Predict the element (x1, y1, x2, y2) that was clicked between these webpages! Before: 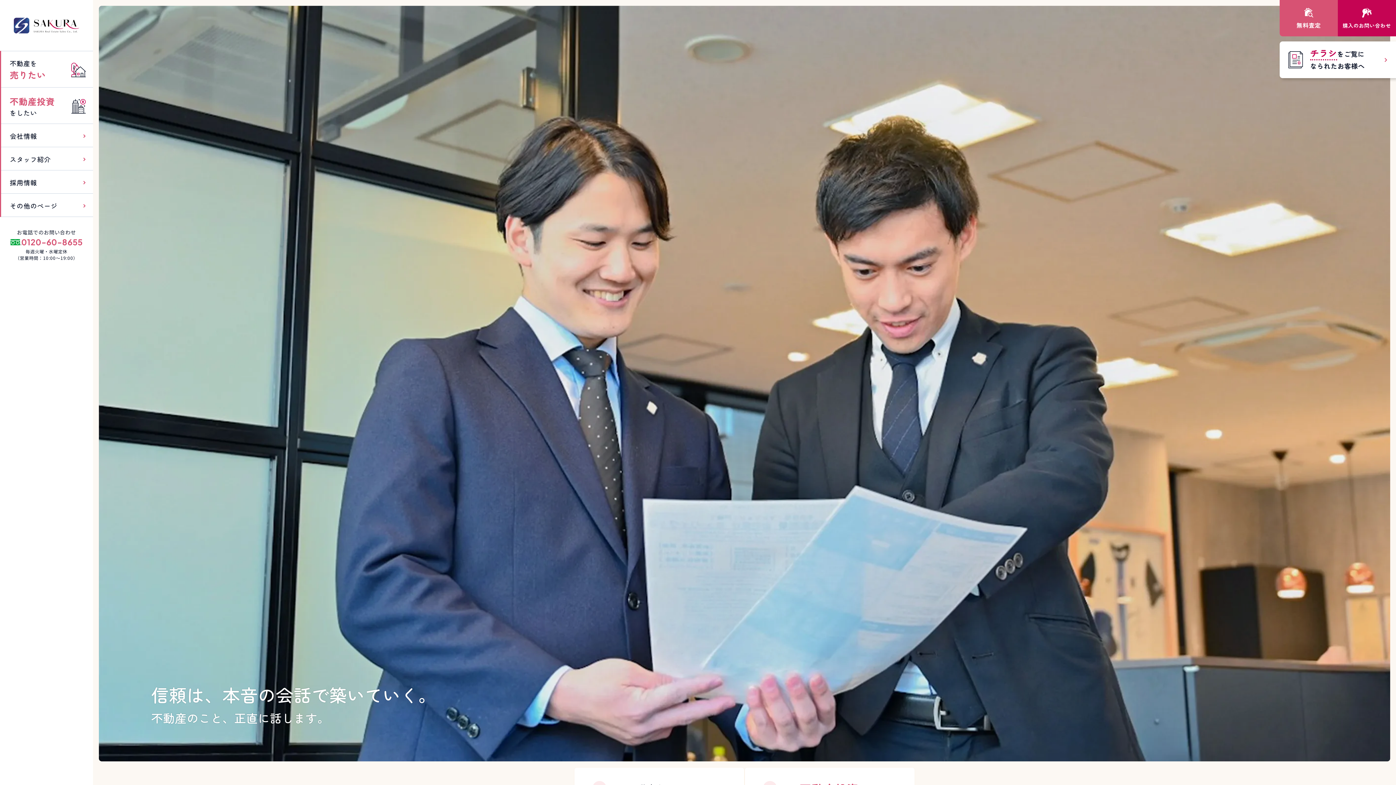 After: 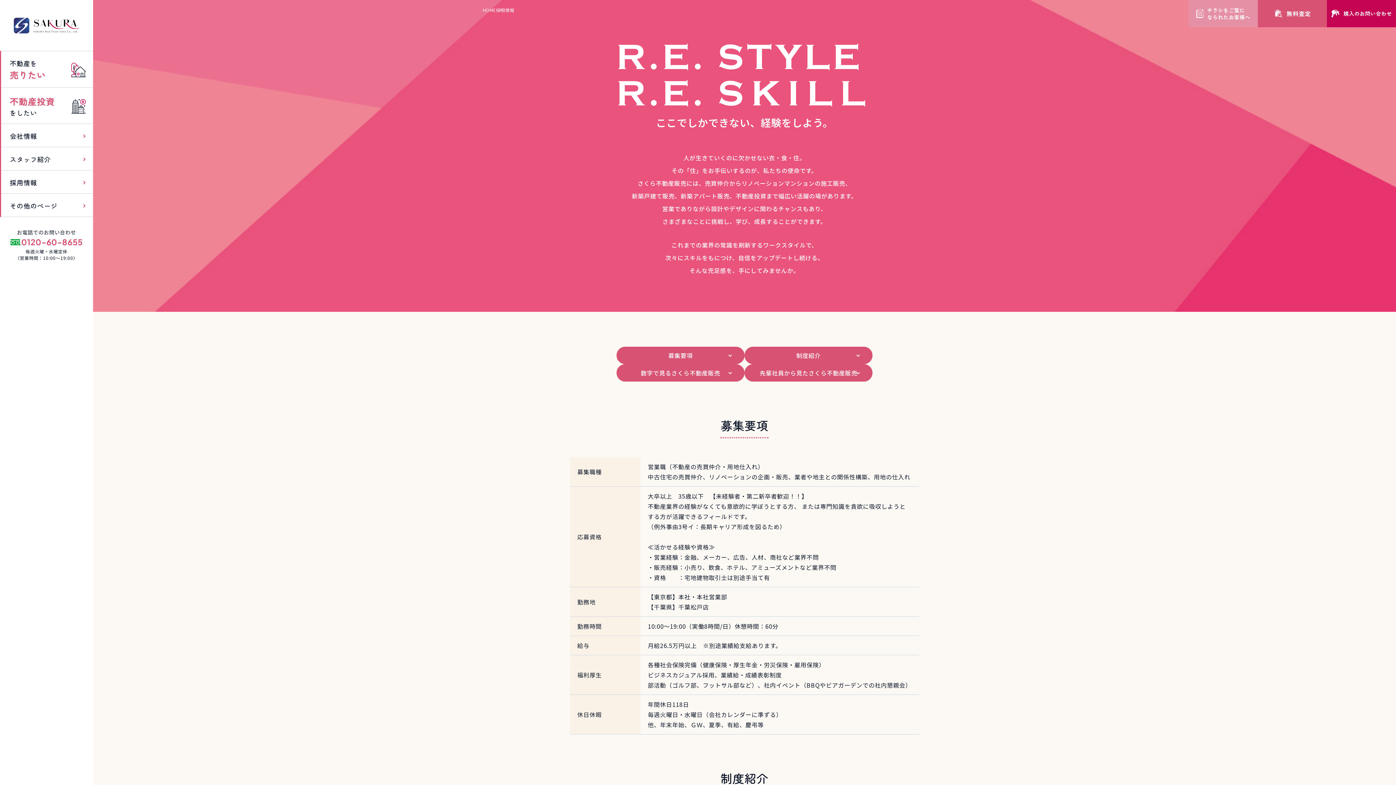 Action: label: 採用情報 bbox: (1, 170, 93, 193)